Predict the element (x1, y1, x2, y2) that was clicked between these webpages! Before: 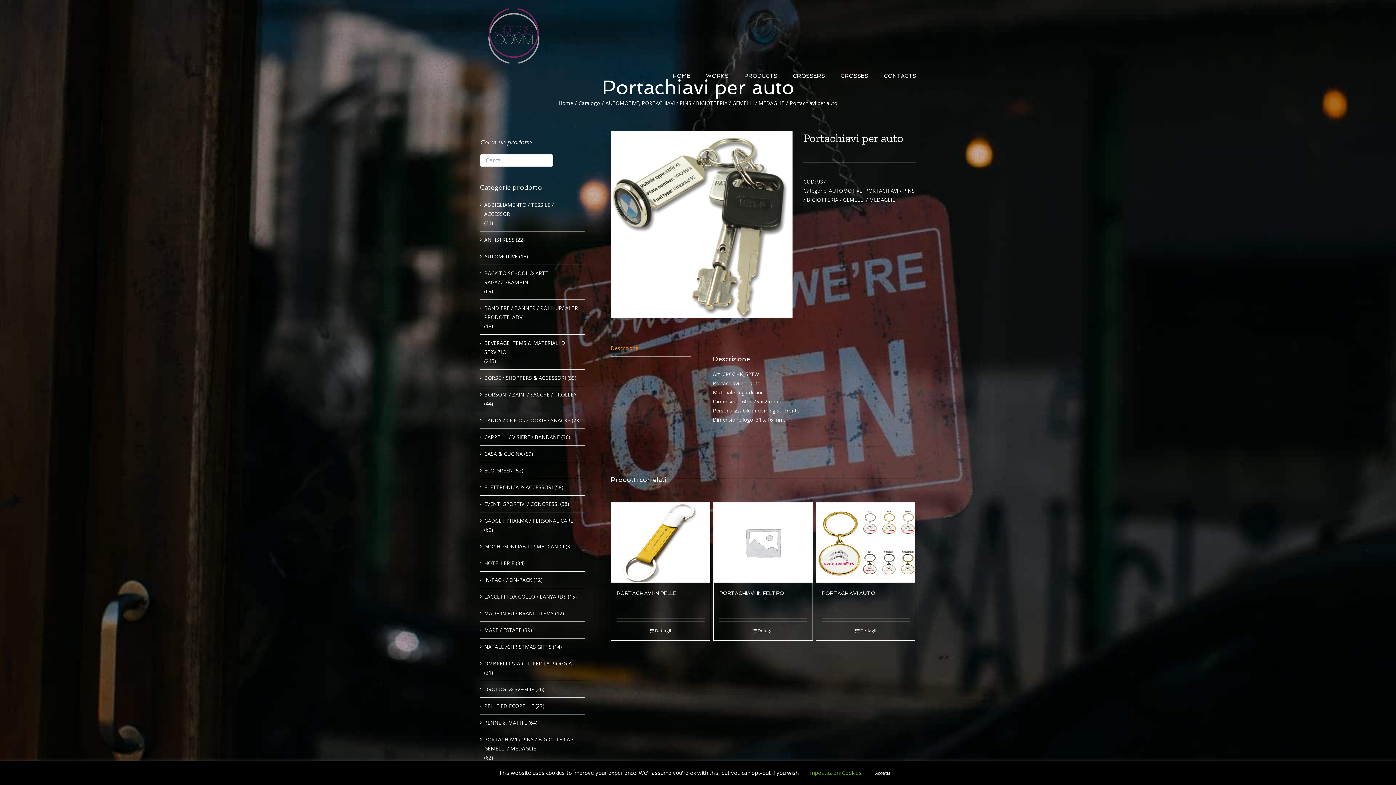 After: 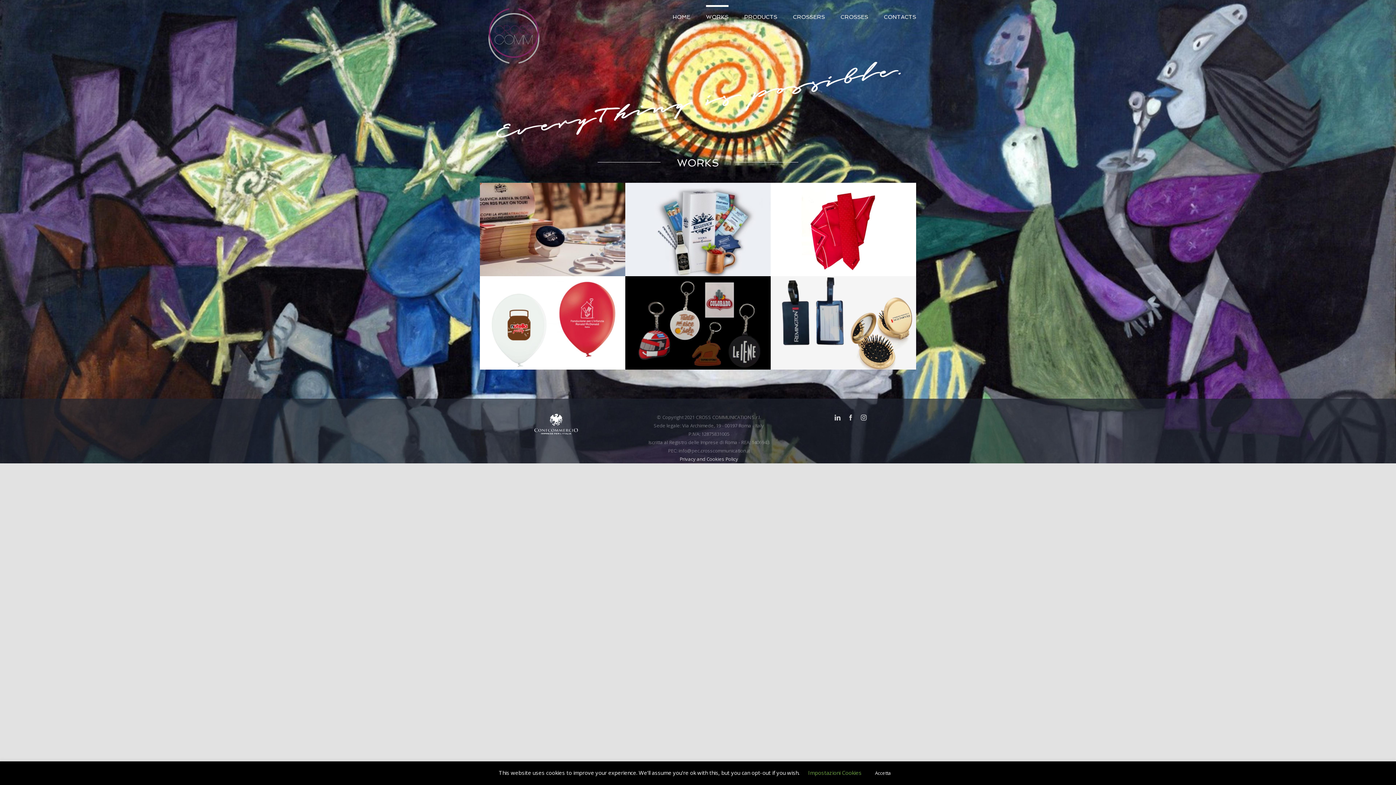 Action: label: WORKS bbox: (706, 63, 728, 86)